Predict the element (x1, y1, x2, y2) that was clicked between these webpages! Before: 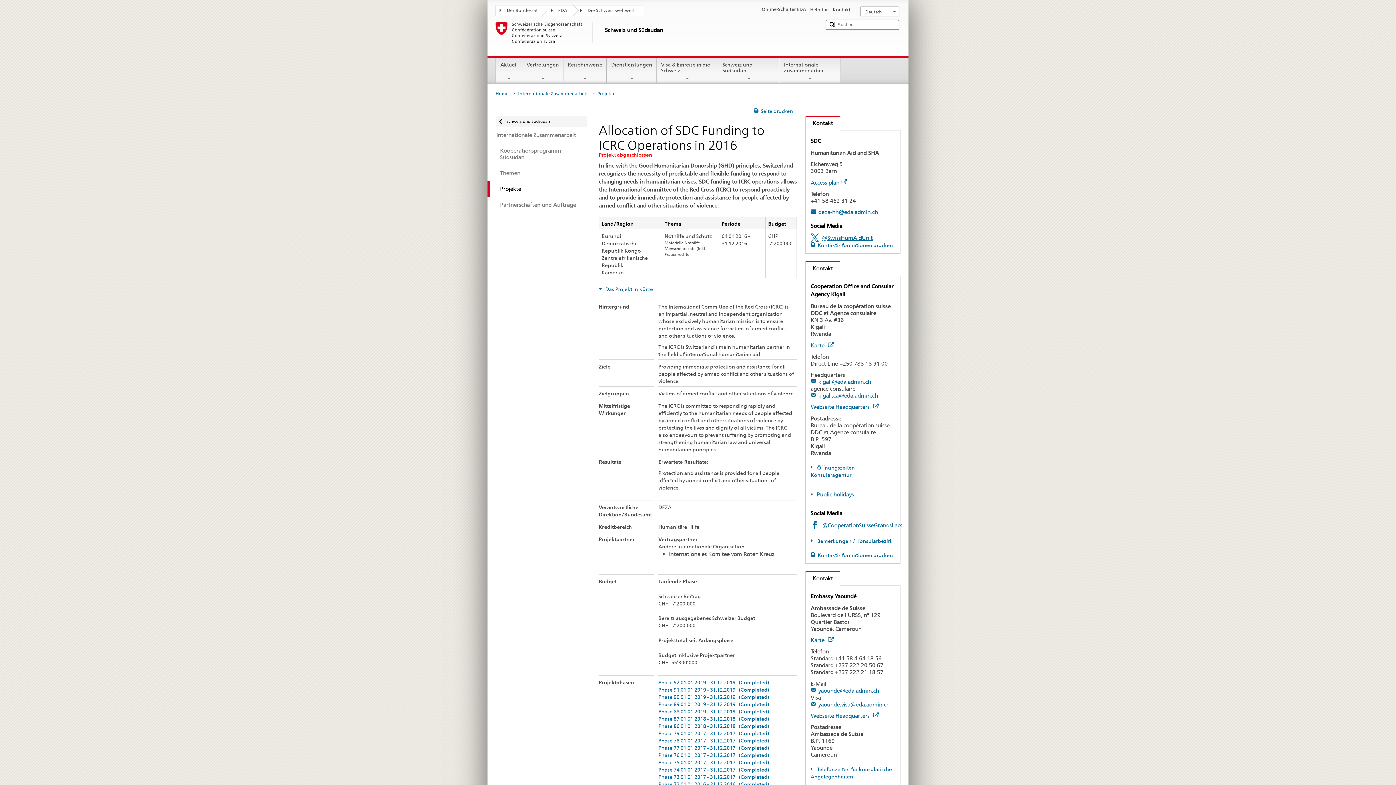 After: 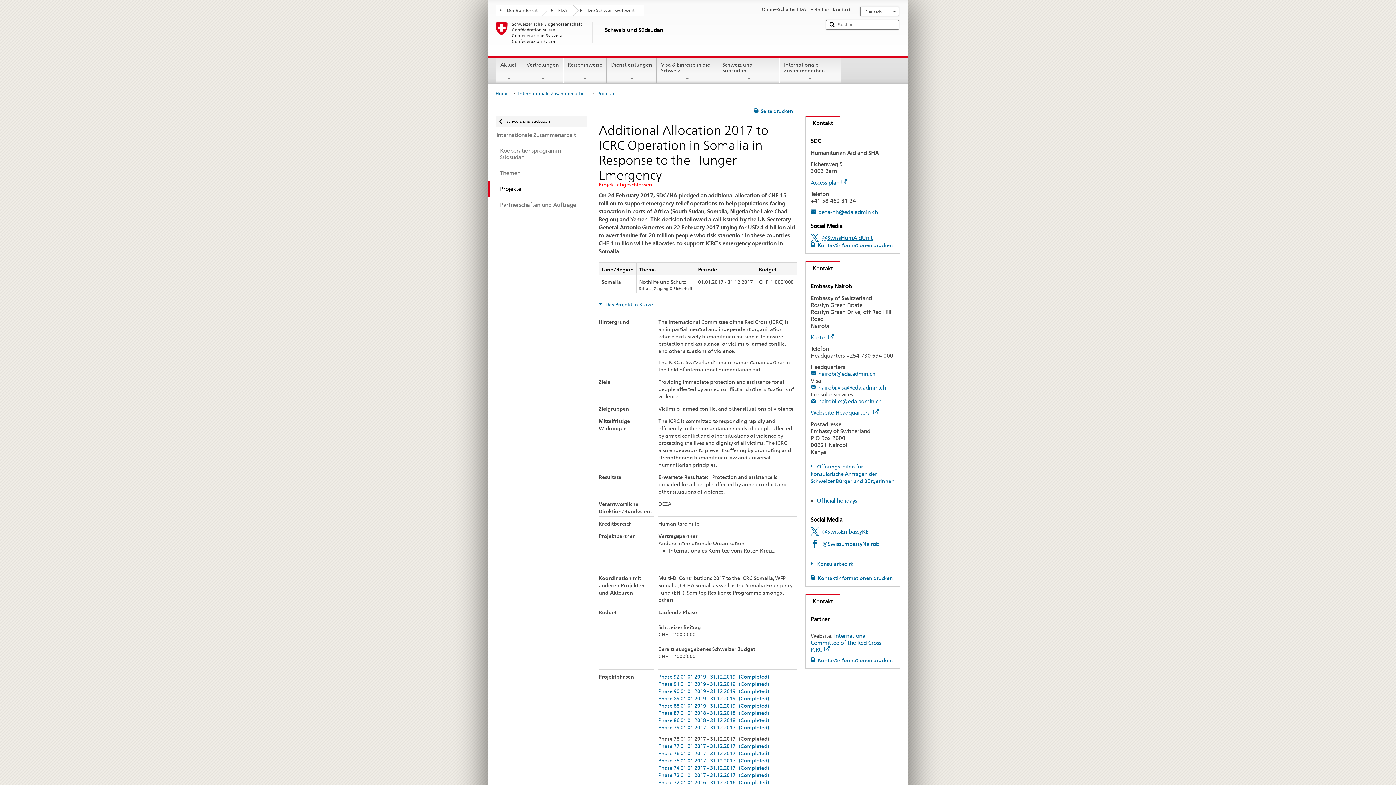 Action: label: Phase 78 01.01.2017 - 31.12.2017   (Completed) bbox: (658, 738, 769, 743)